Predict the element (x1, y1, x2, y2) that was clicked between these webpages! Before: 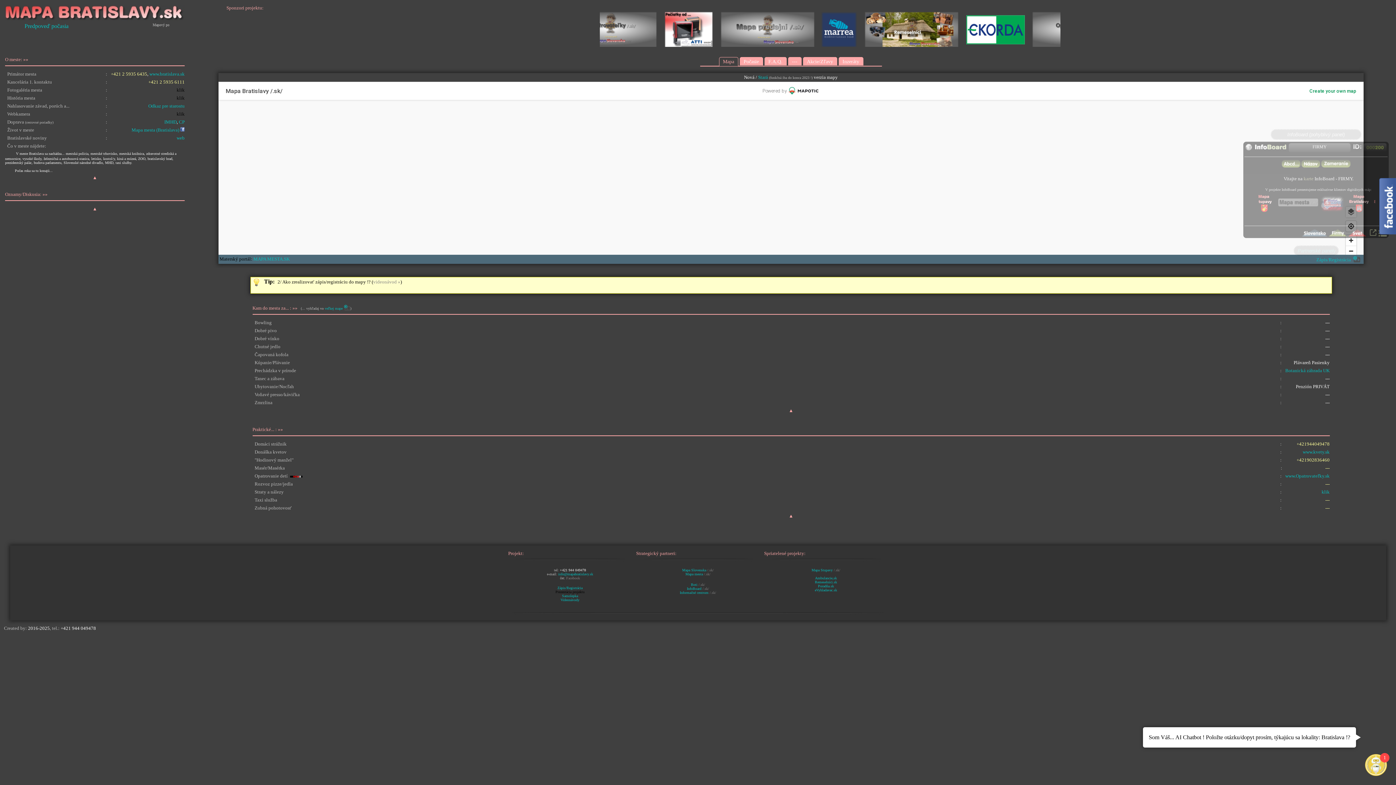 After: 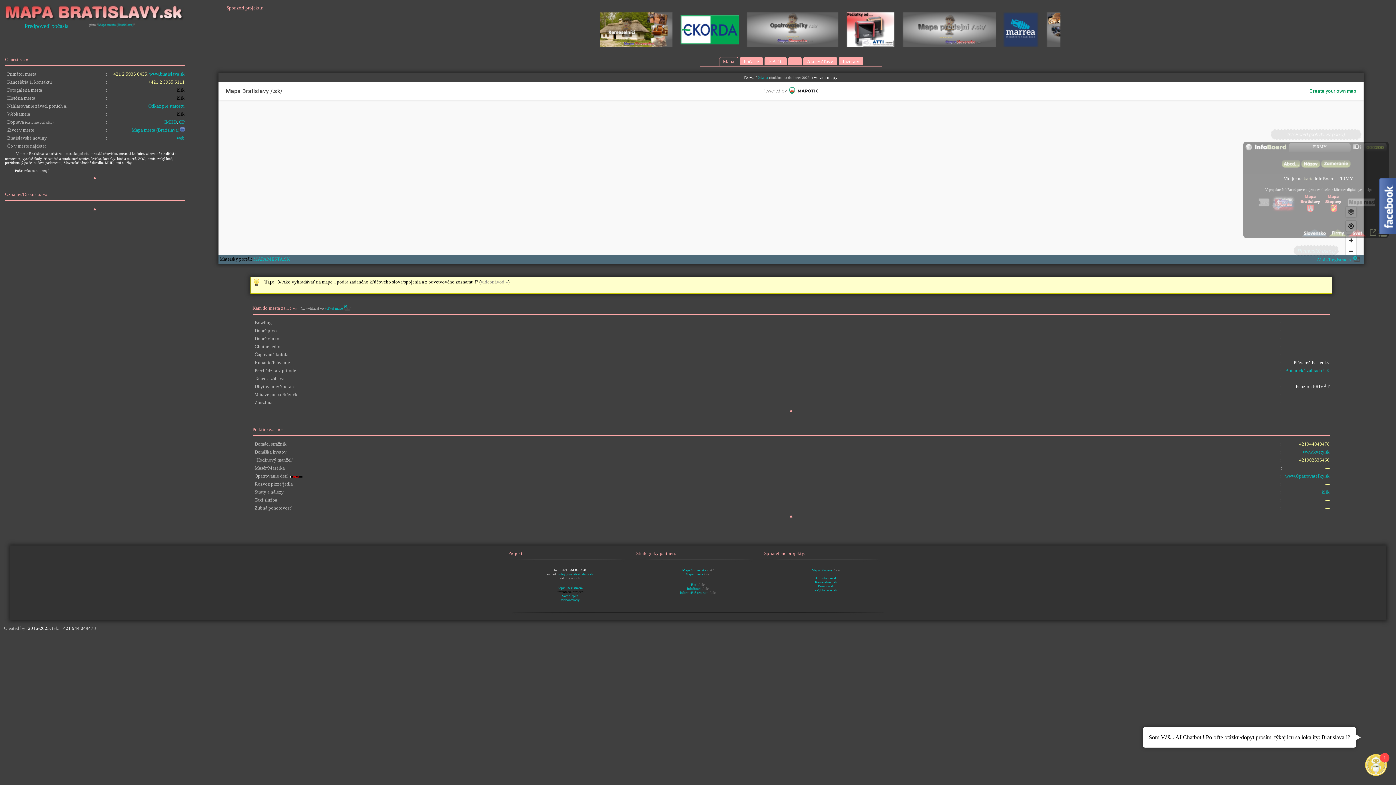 Action: bbox: (685, 572, 704, 576) label: Mapa mesta 